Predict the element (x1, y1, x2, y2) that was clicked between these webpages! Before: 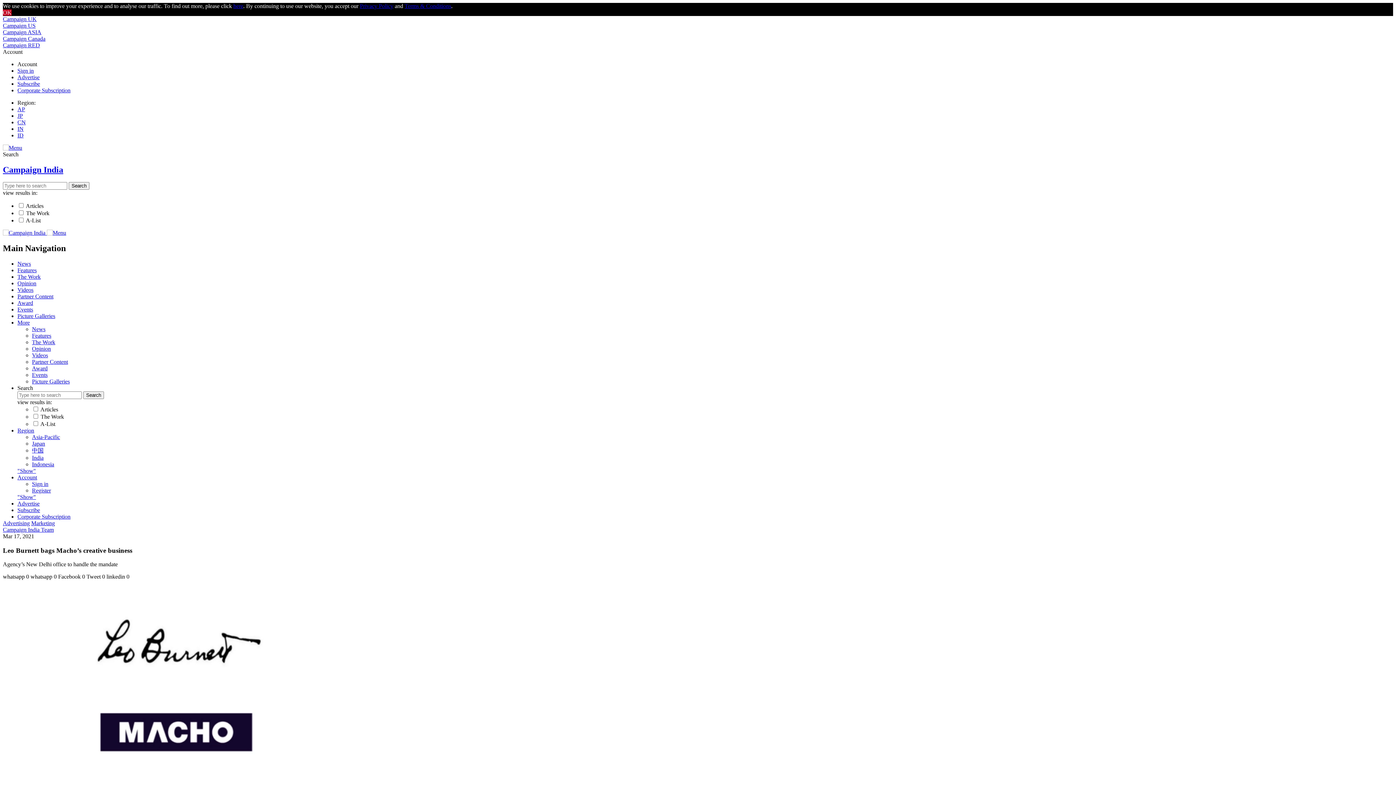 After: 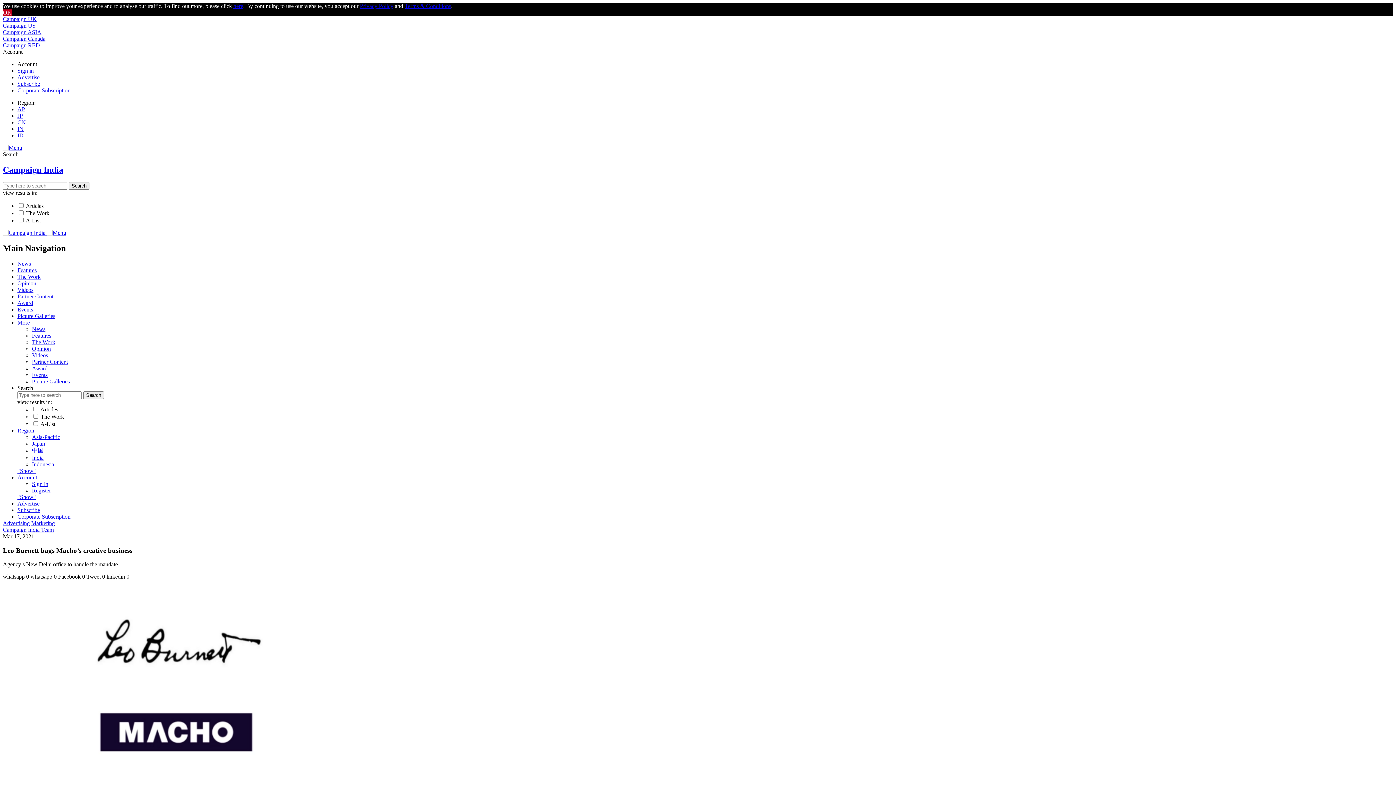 Action: label: JP bbox: (17, 112, 22, 118)